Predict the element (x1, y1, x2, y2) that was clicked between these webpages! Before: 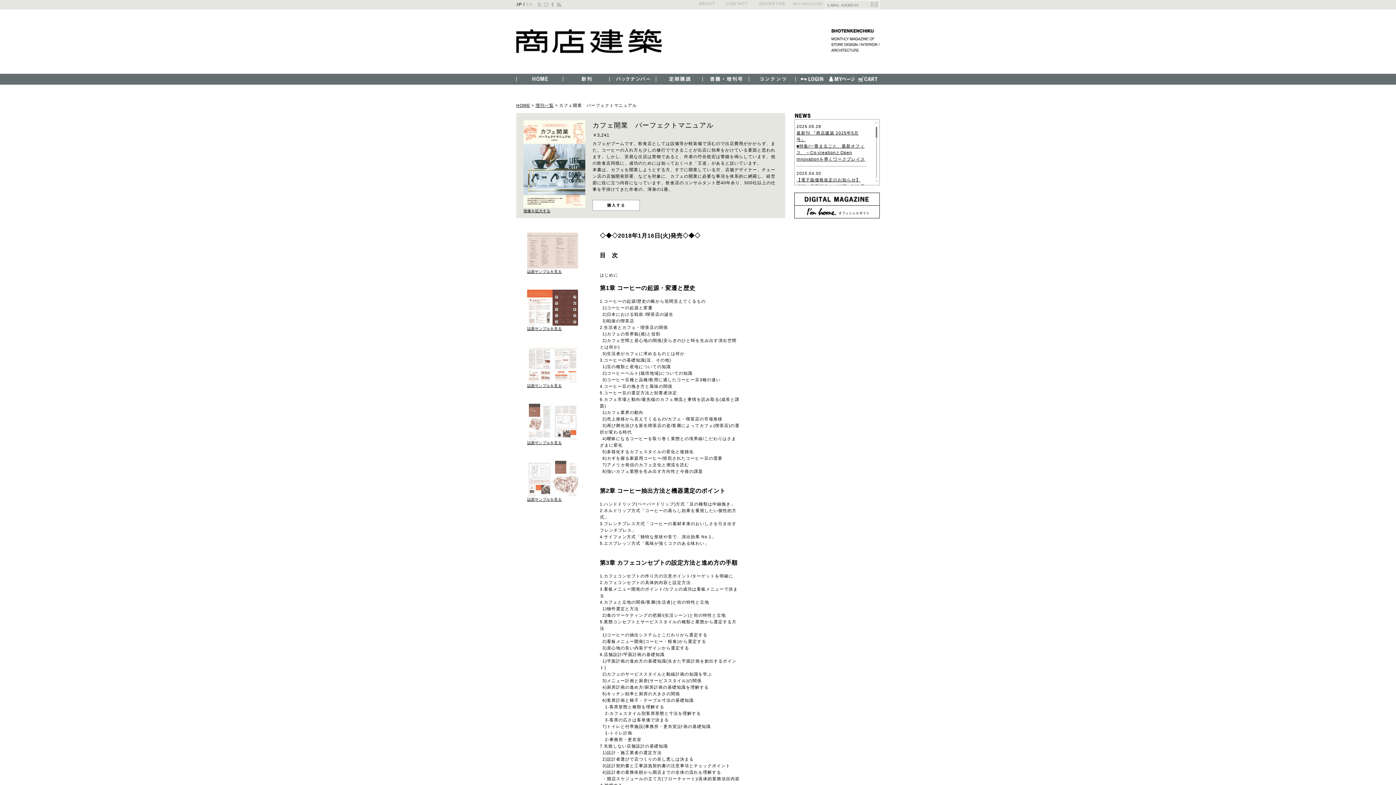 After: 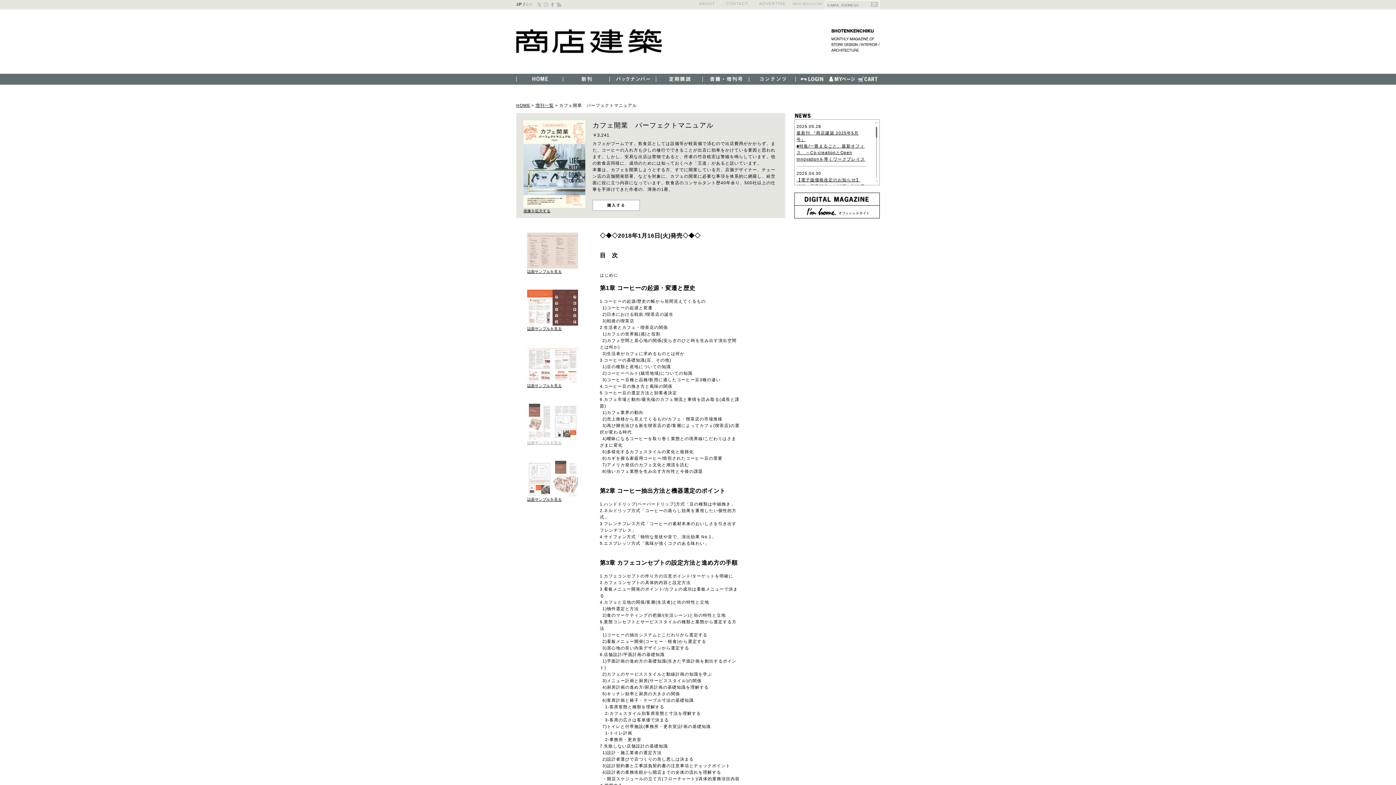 Action: bbox: (527, 440, 561, 444) label: 誌面サンプルを見る